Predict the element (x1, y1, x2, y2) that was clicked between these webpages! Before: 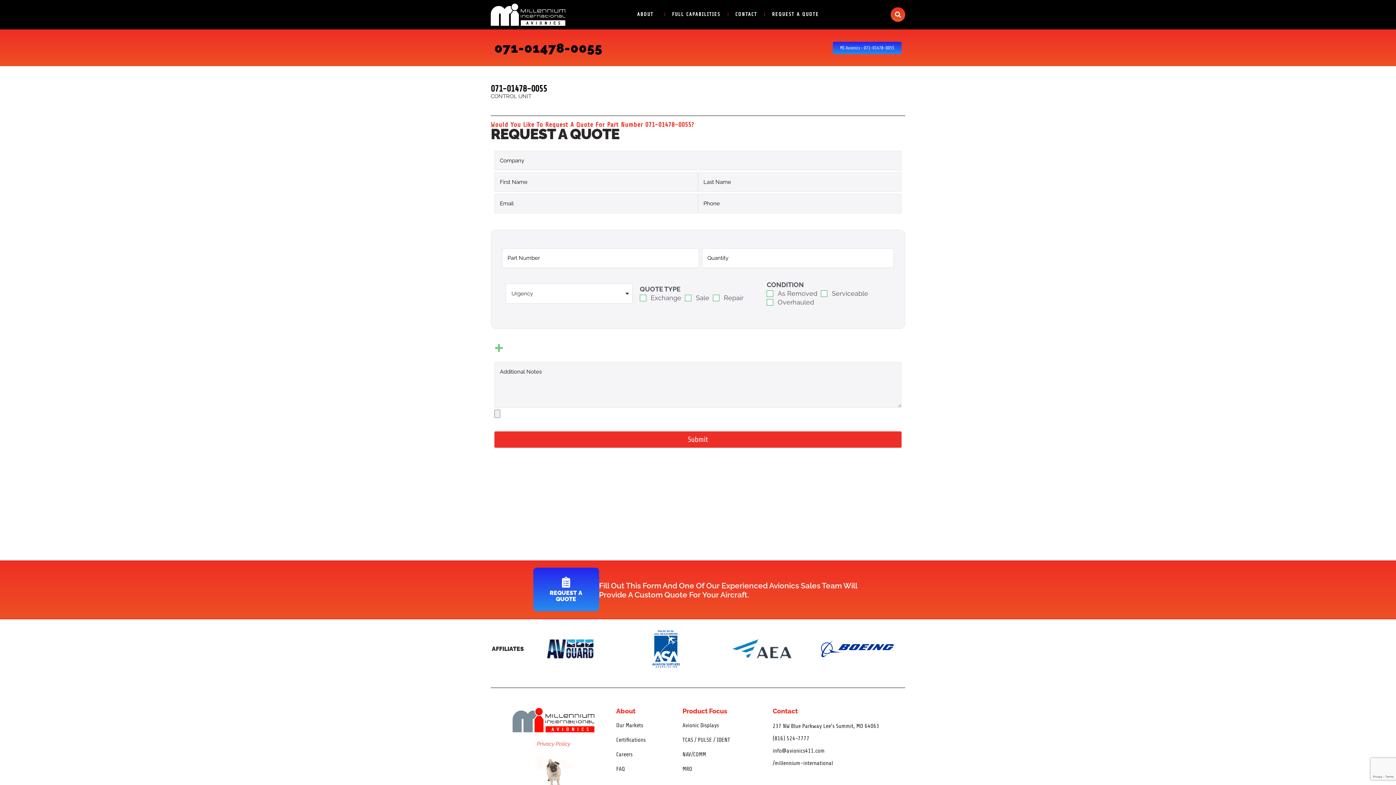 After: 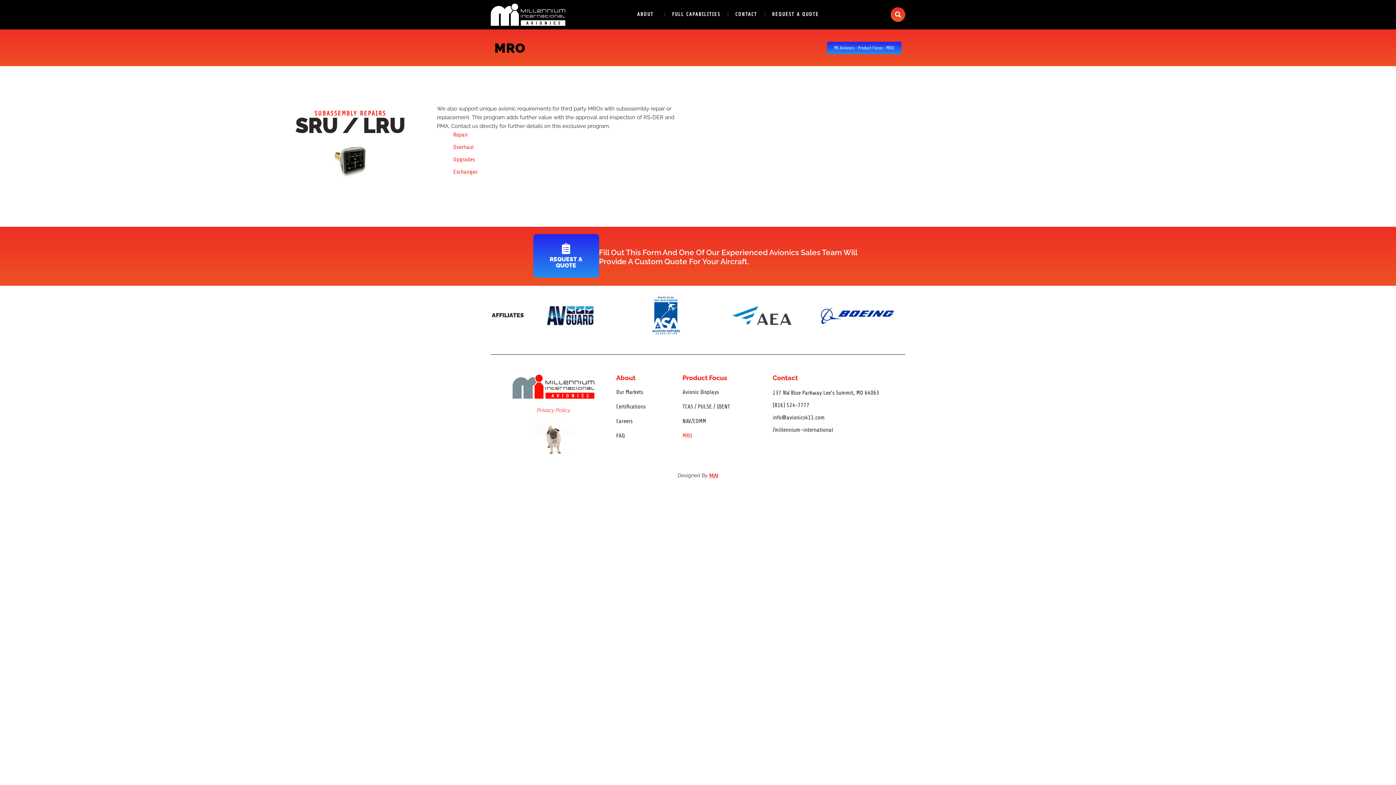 Action: bbox: (682, 762, 751, 776) label: MRO